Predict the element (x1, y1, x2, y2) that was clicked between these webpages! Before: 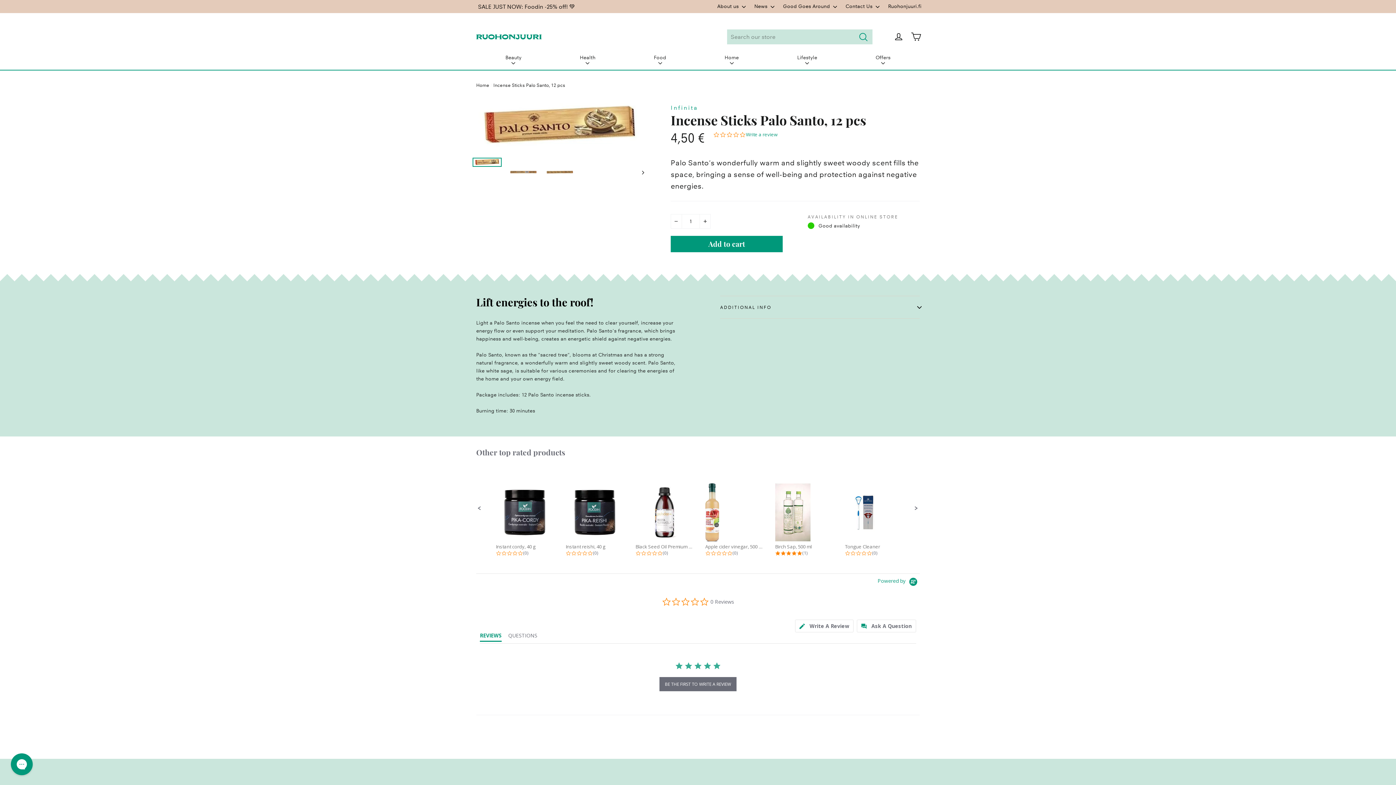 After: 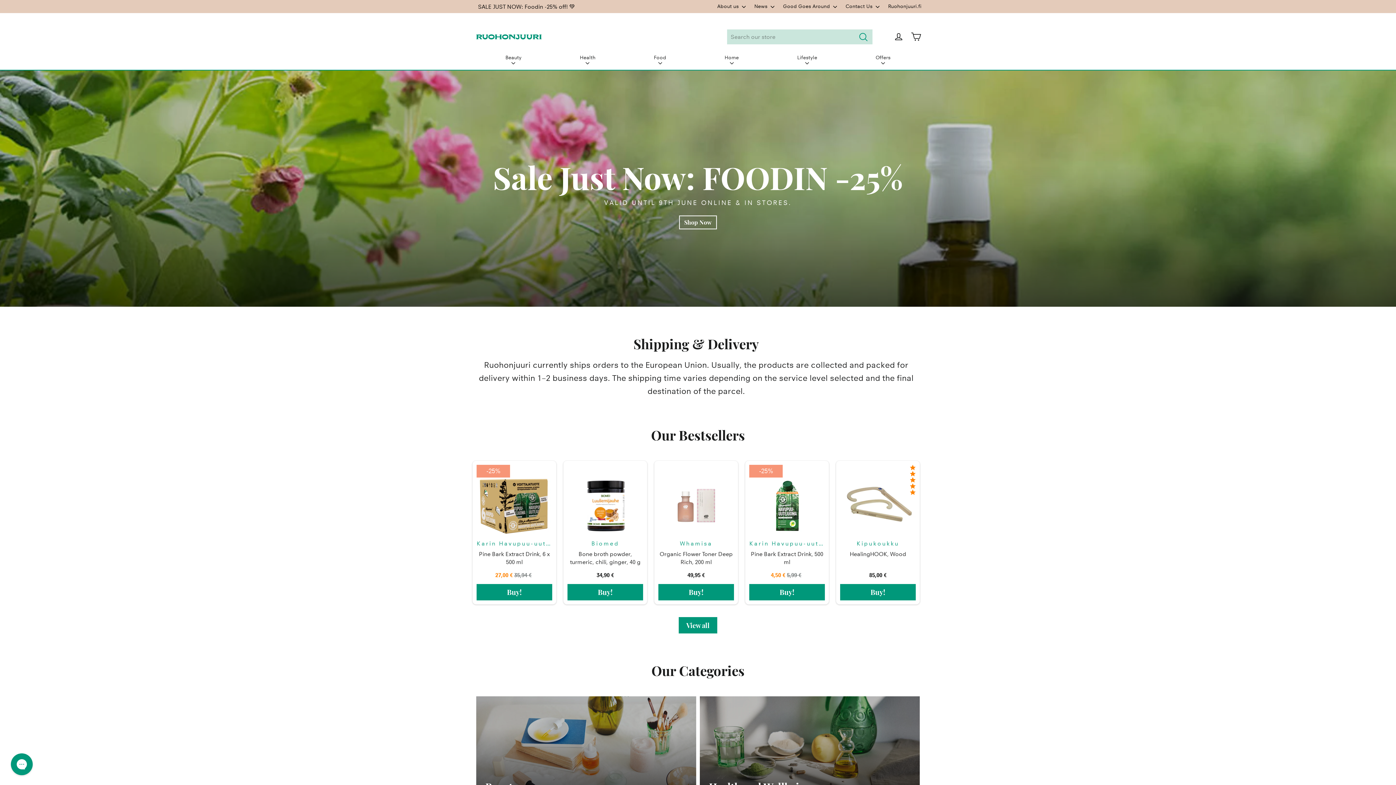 Action: bbox: (476, 27, 541, 46)